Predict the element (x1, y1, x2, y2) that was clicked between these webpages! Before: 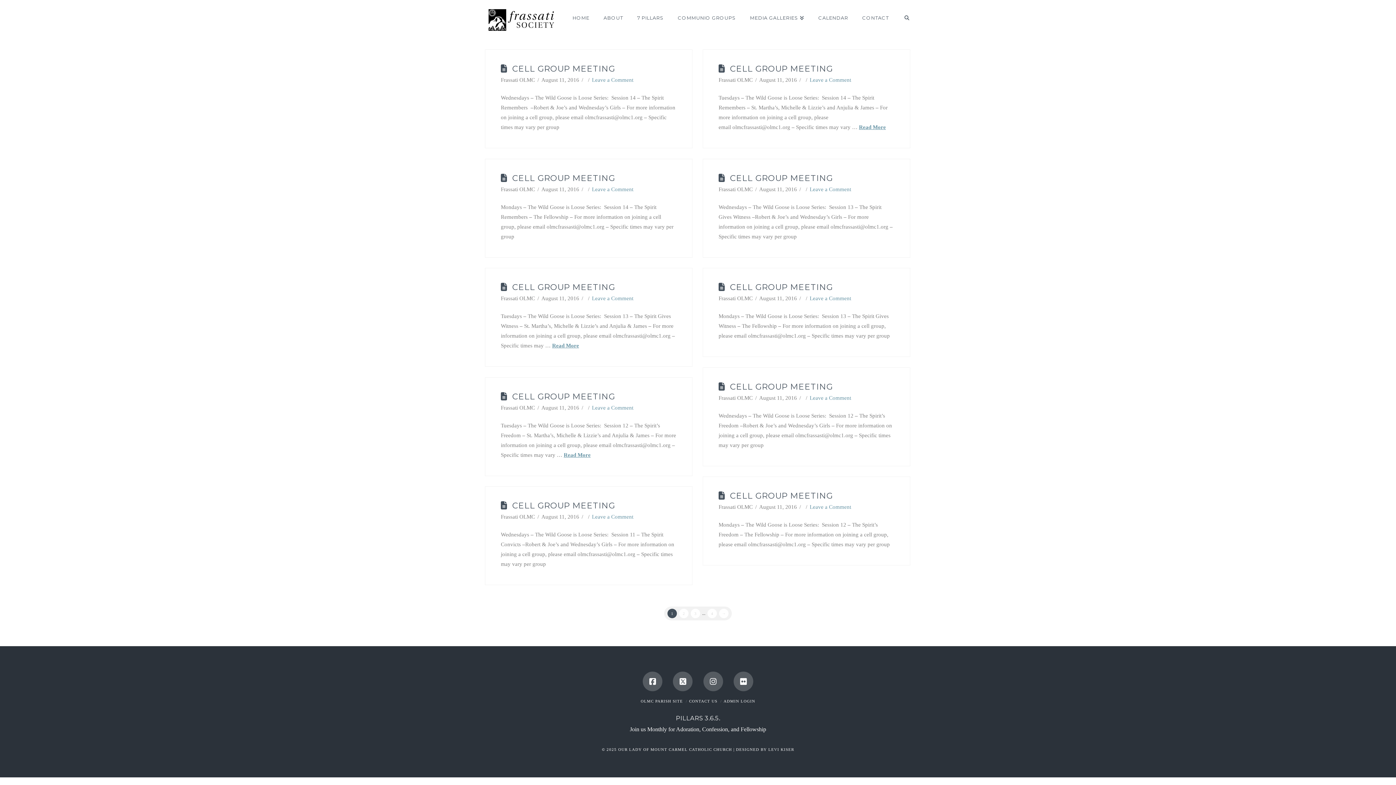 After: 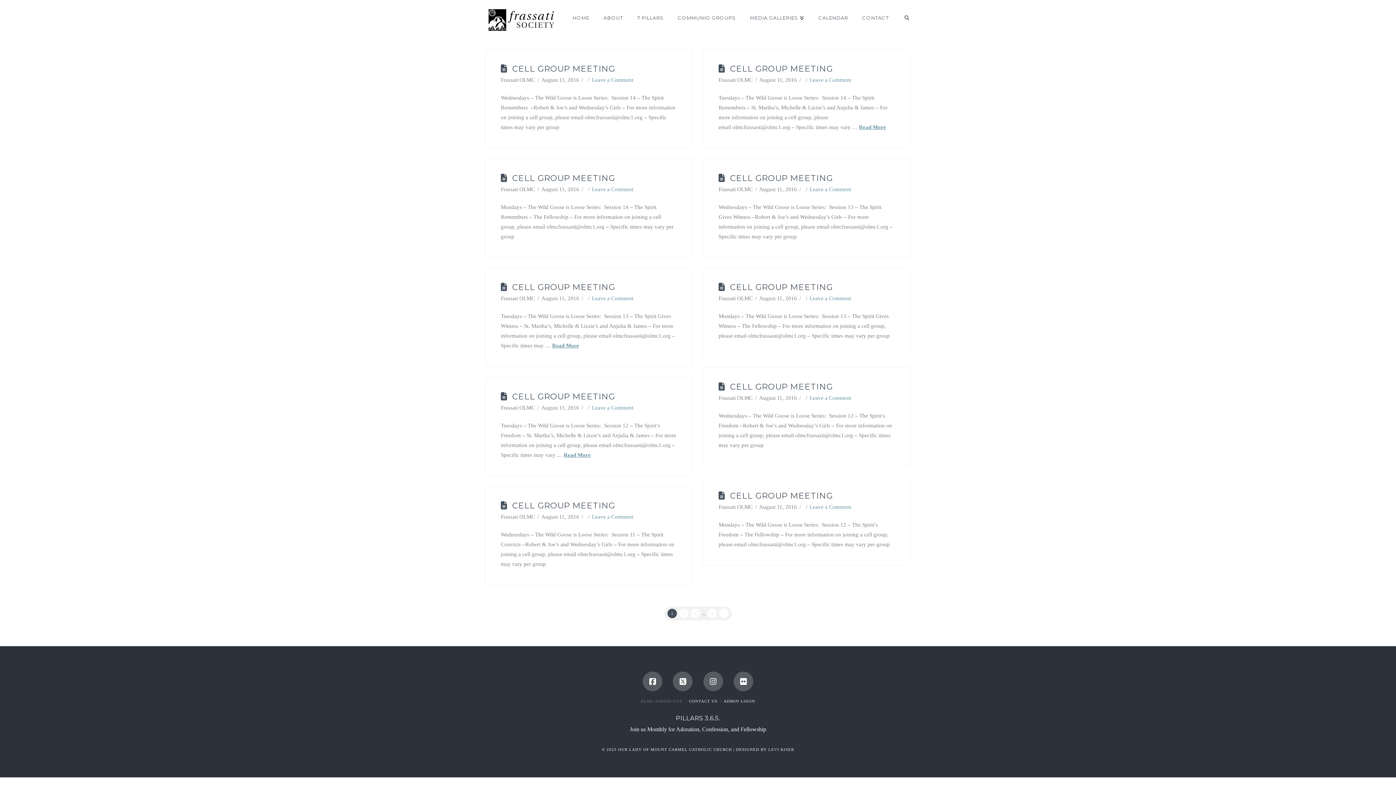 Action: bbox: (640, 699, 683, 703) label: OLMC PARISH SITE